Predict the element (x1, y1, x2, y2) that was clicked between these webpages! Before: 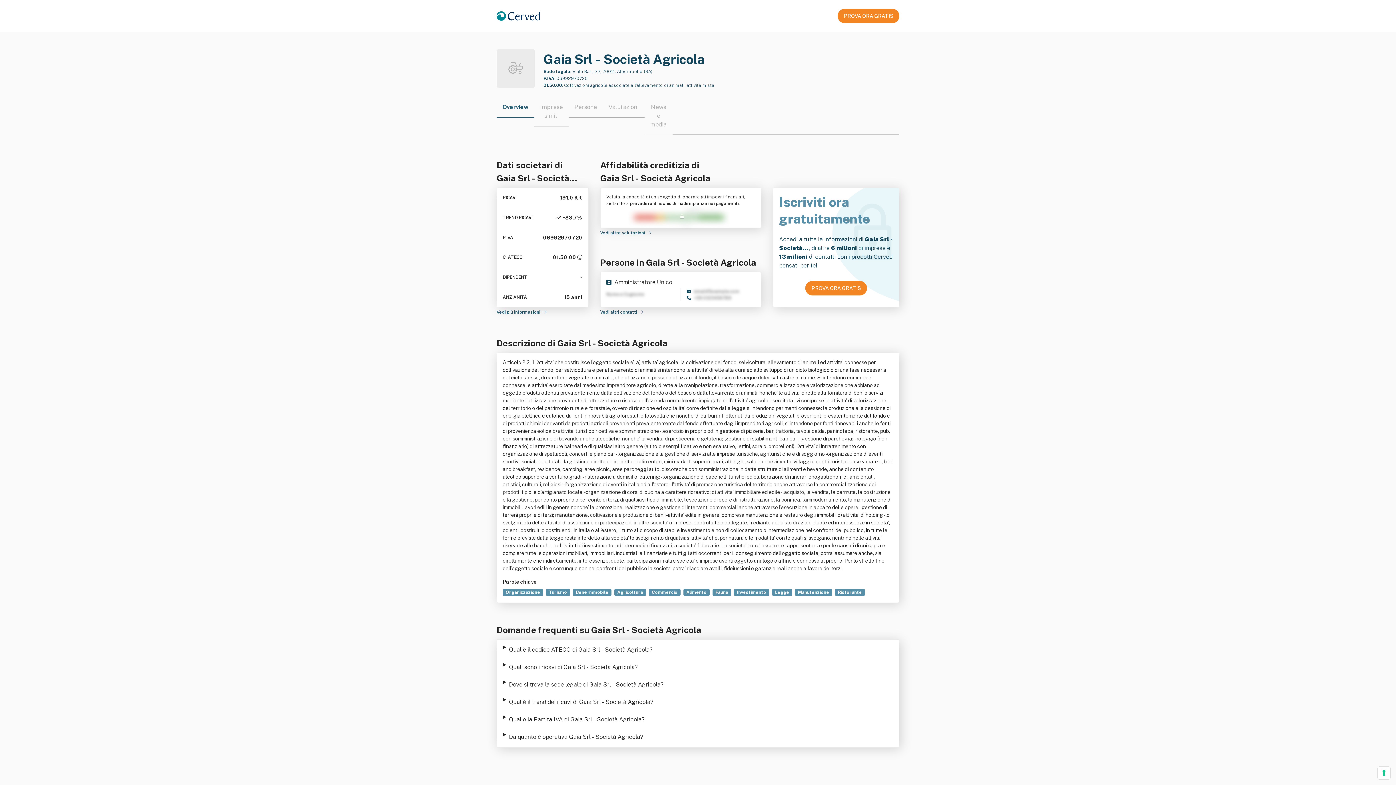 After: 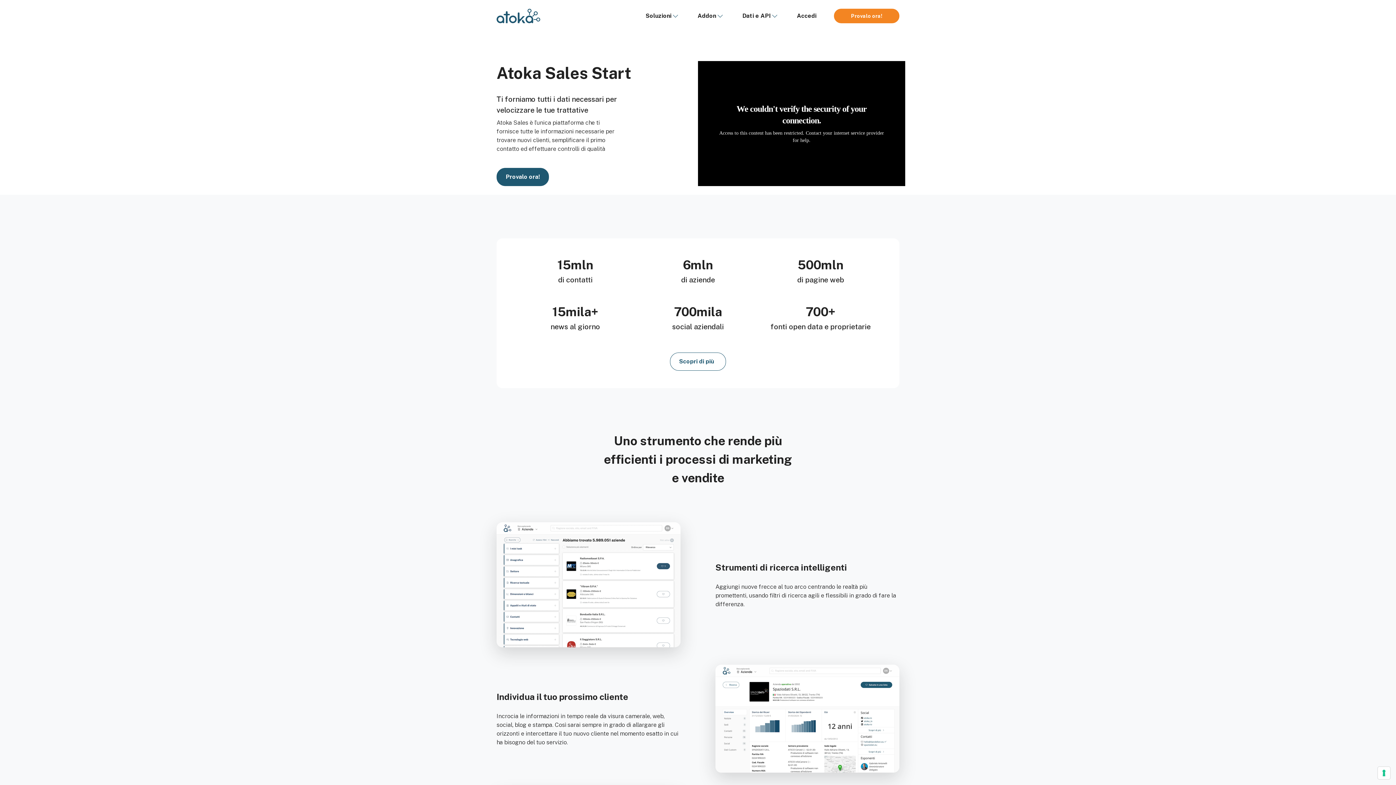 Action: label: PROVA ORA GRATIS bbox: (837, 8, 899, 23)